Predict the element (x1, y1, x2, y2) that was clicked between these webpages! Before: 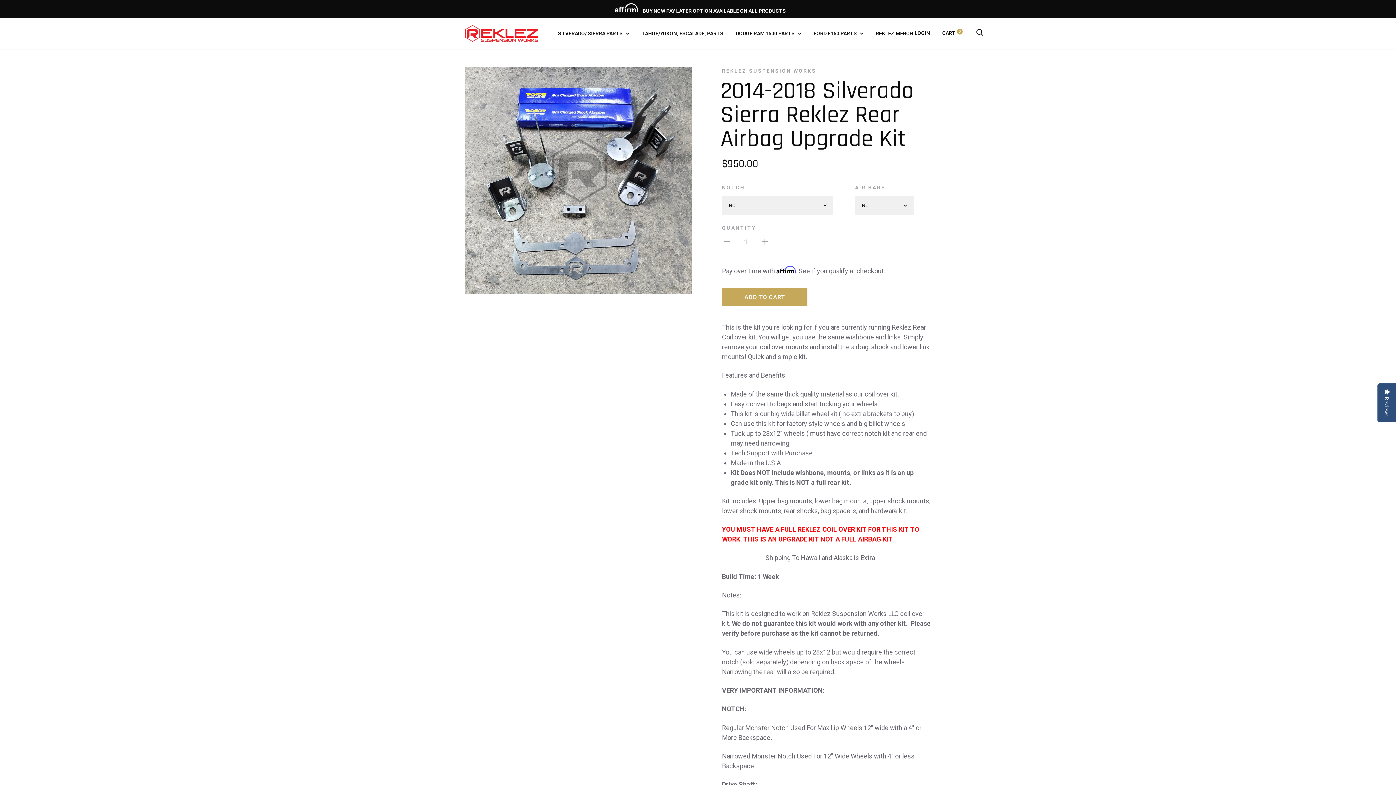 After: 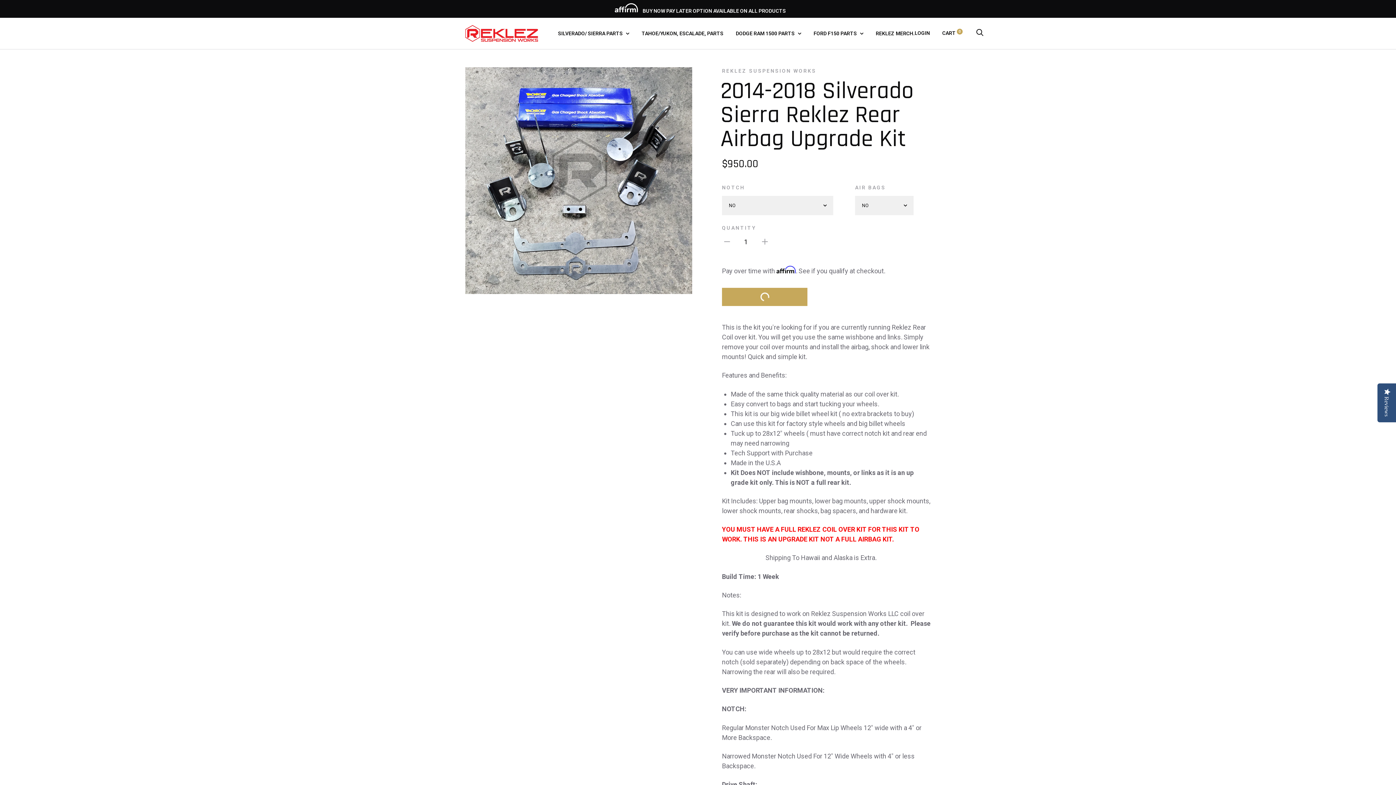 Action: bbox: (722, 287, 807, 306) label: ADD TO CART